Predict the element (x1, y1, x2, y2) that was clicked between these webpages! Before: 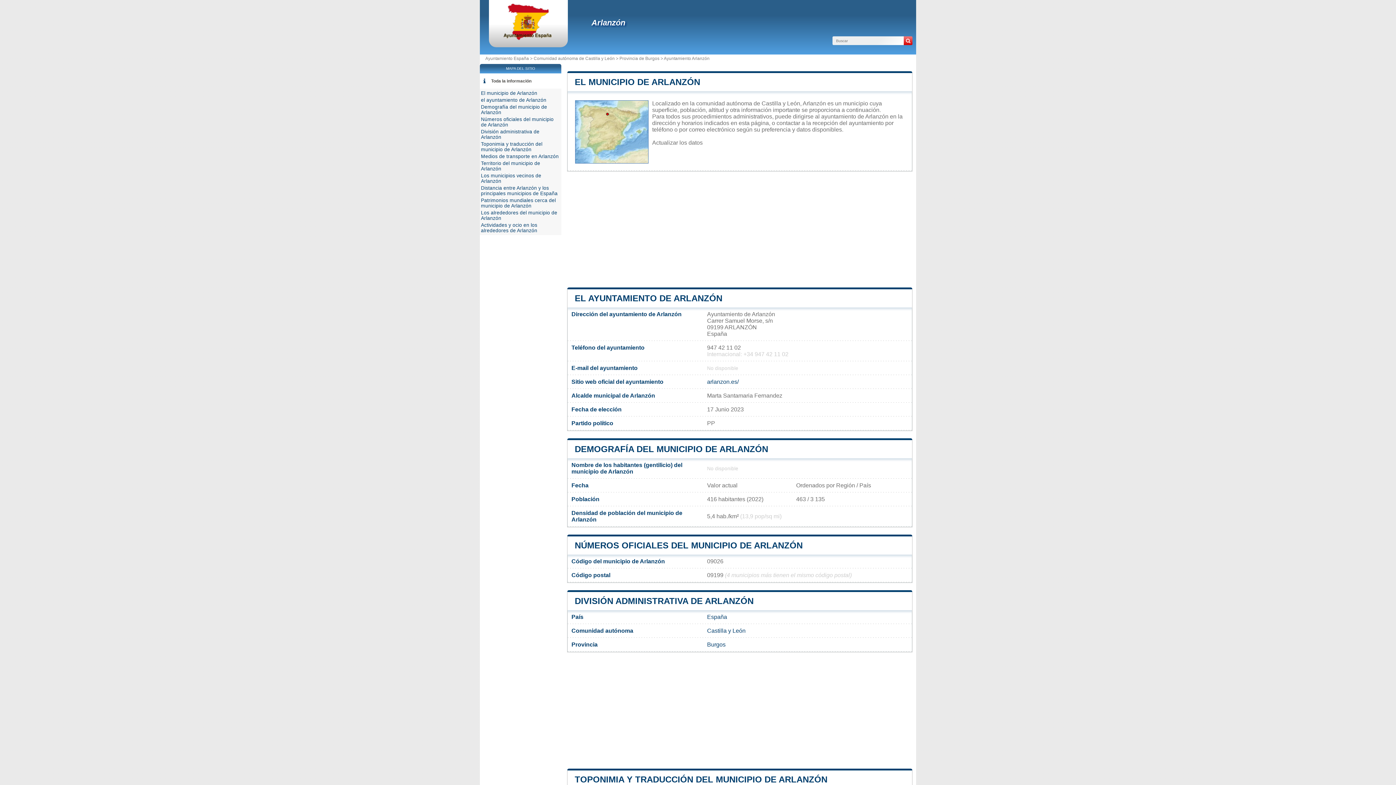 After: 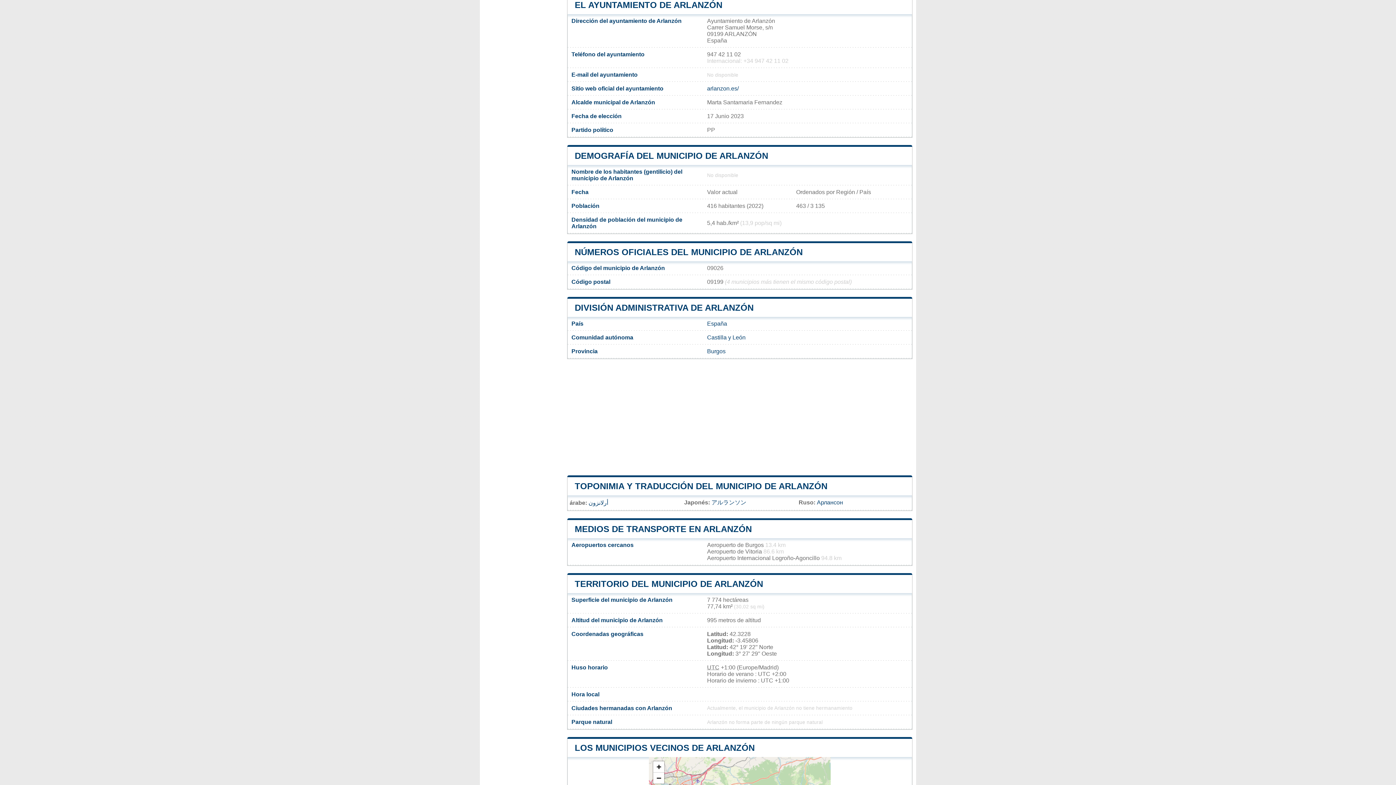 Action: label: EL AYUNTAMIENTO DE ARLANZÓN bbox: (574, 293, 722, 303)